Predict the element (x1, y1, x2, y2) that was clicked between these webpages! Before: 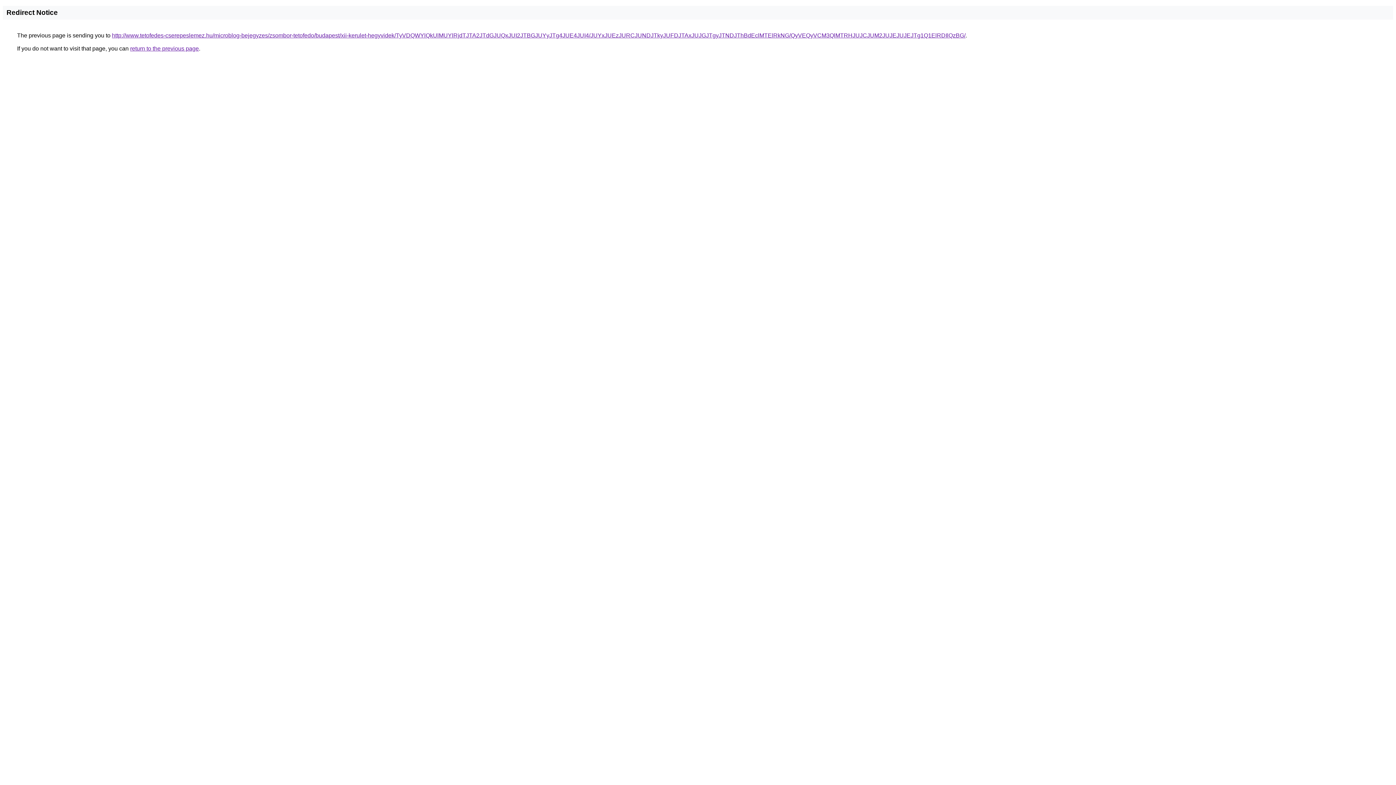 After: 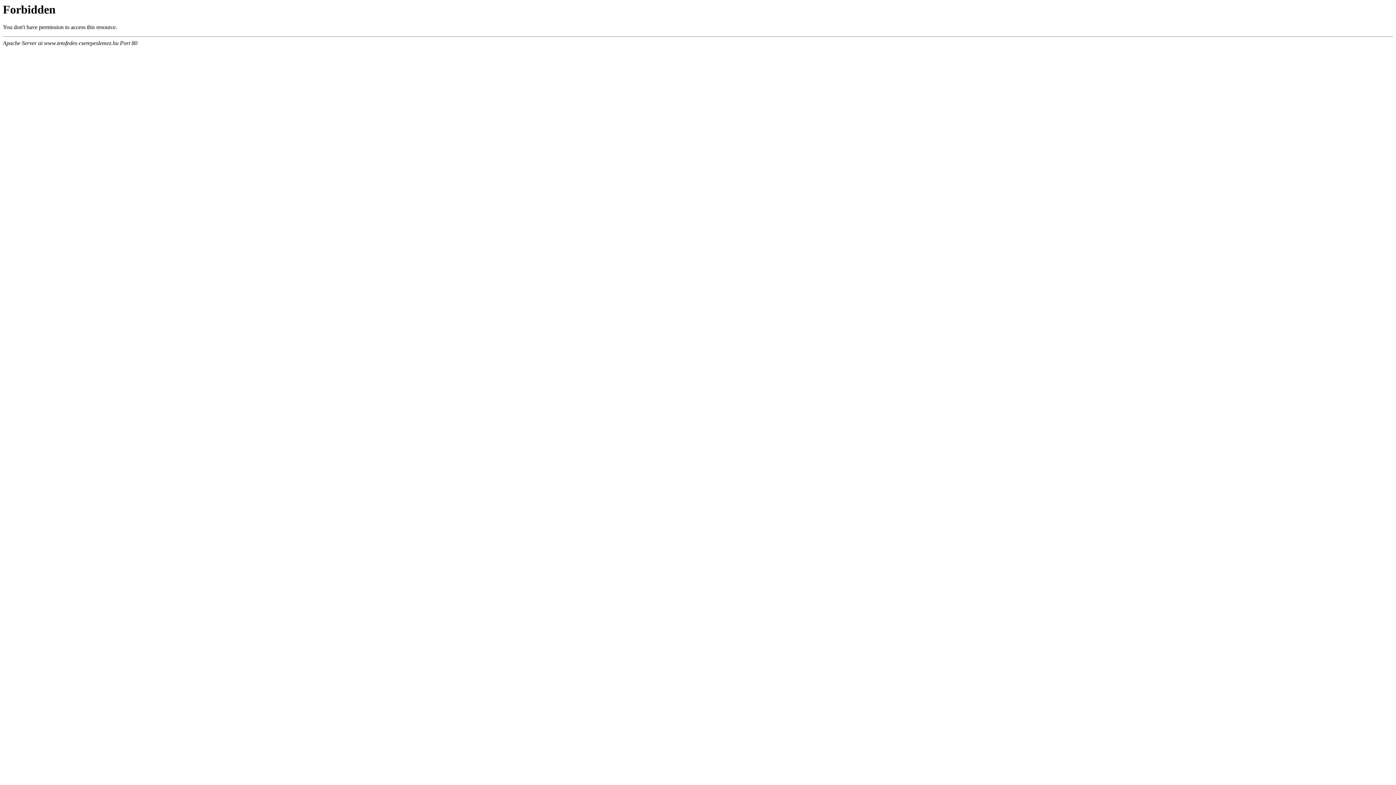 Action: label: http://www.tetofedes-cserepeslemez.hu/microblog-bejegyzes/zsombor-tetofedo/budapest/xii-kerulet-hegyvidek/TyVDQWYlQkUlMUYlRjdTJTA2JTdGJUQxJUI2JTBGJUYyJTg4JUE4JUI4/JUYxJUEzJURCJUNDJTkyJUFDJTAxJUJGJTgyJTNDJThBdEclMTElRkNG/QyVEQyVCM3QlMTRHJUJCJUM2JUJEJUJEJTg1Q1ElRDIlQzBG/ bbox: (112, 32, 965, 38)